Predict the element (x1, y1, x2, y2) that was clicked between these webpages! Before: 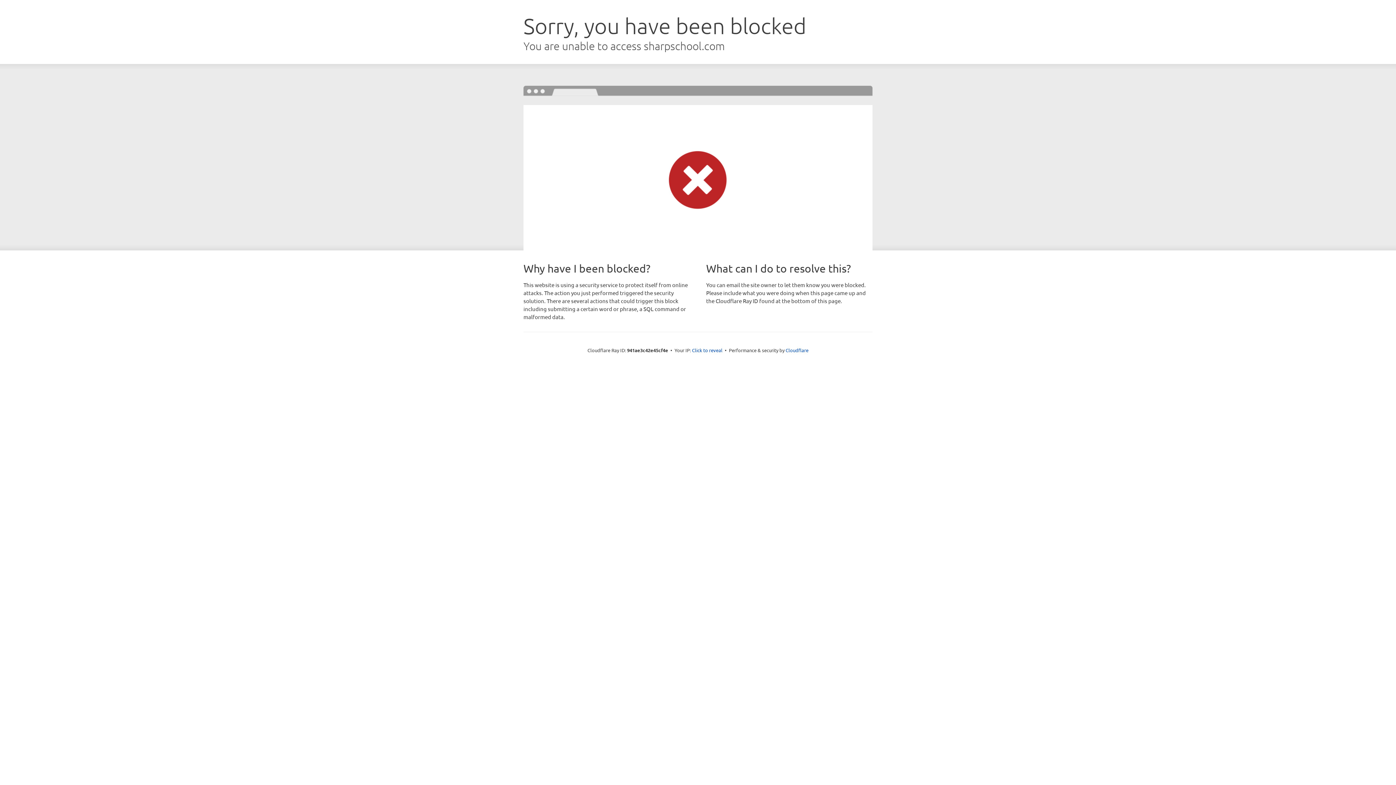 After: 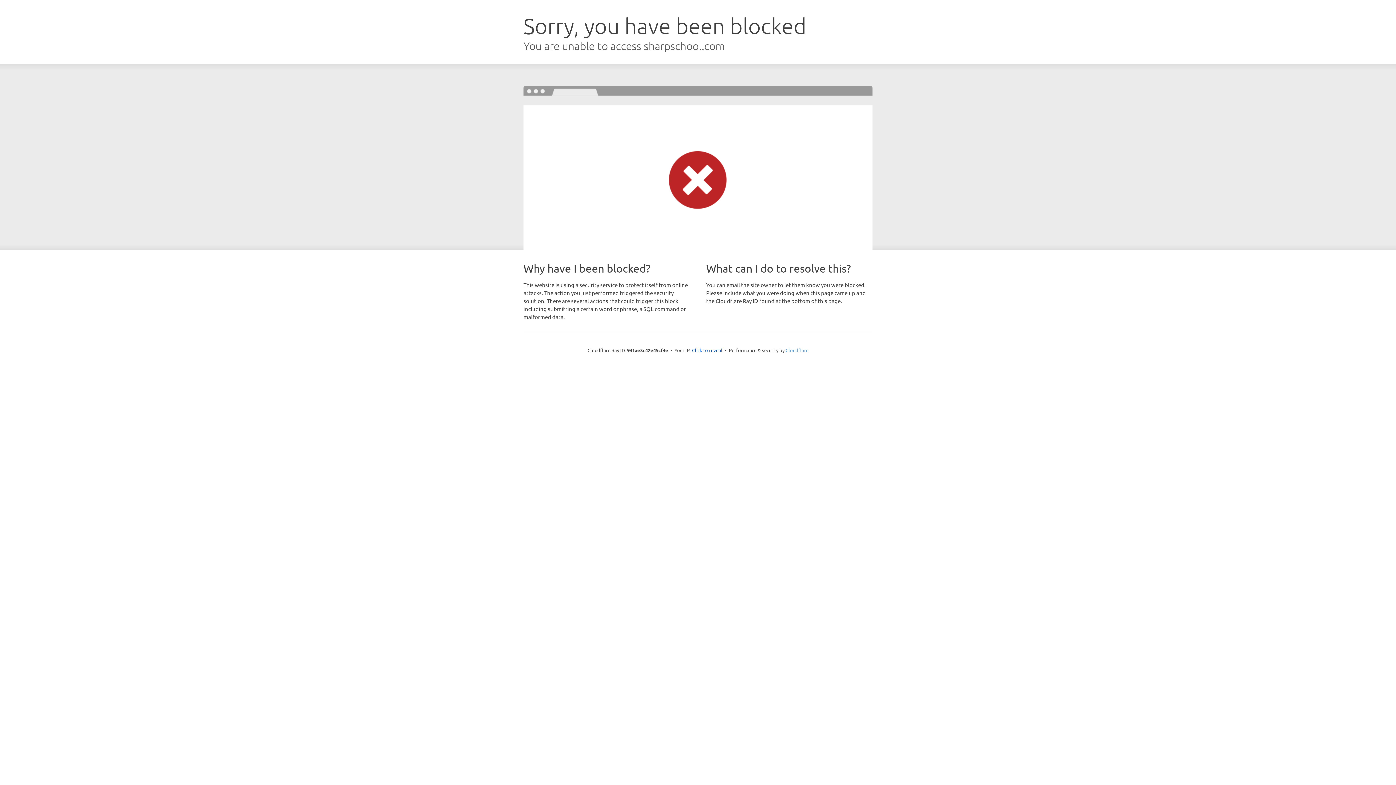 Action: label: Cloudflare bbox: (785, 347, 808, 353)